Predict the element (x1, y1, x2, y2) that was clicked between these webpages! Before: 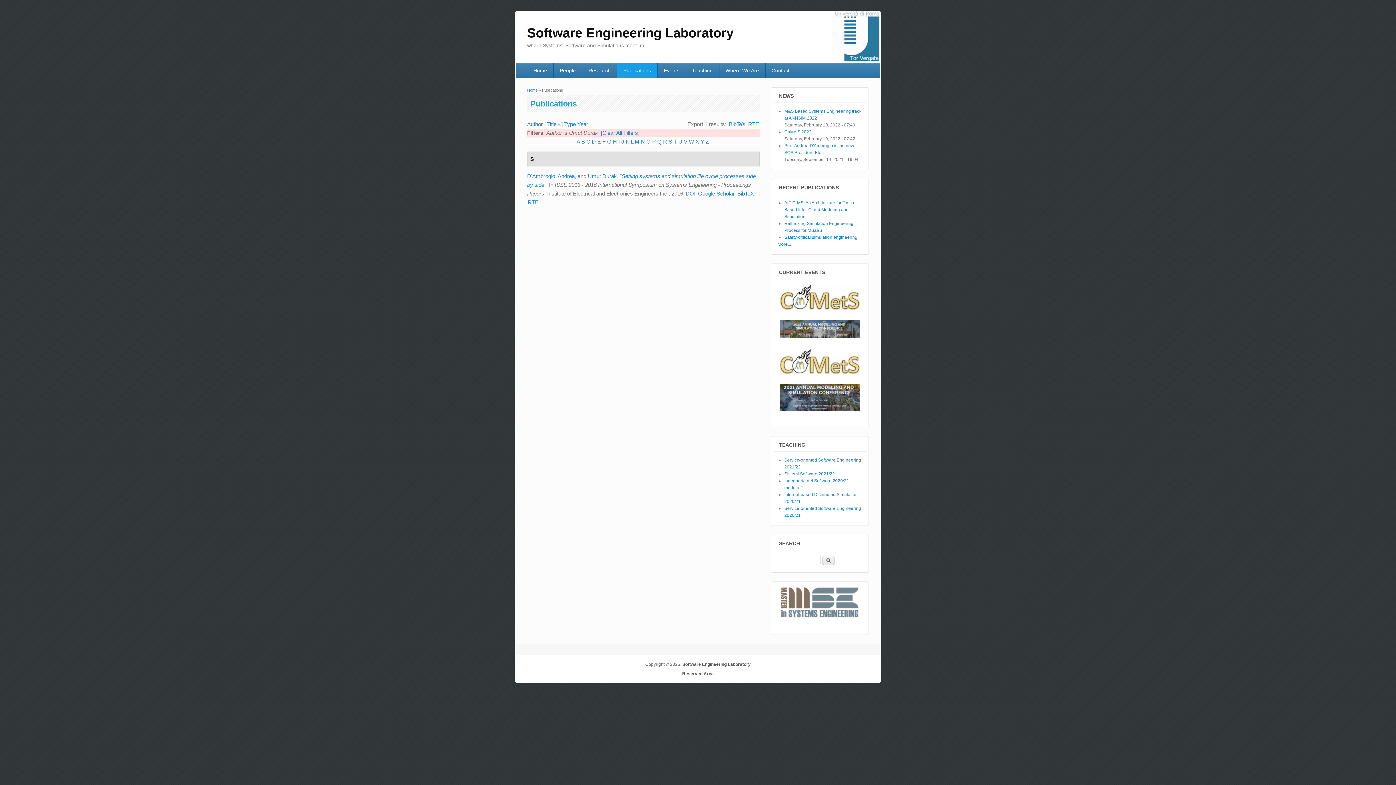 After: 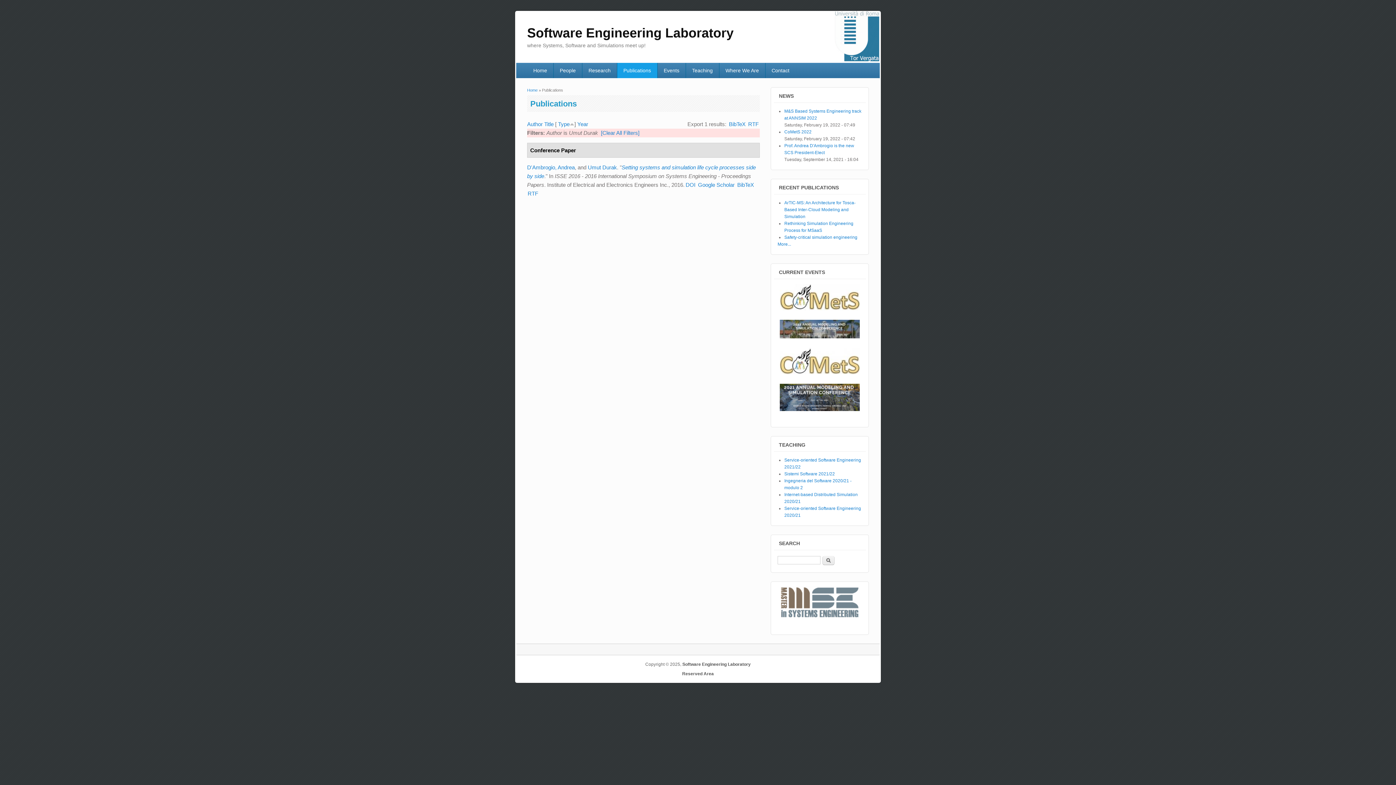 Action: label: Type bbox: (564, 121, 576, 127)